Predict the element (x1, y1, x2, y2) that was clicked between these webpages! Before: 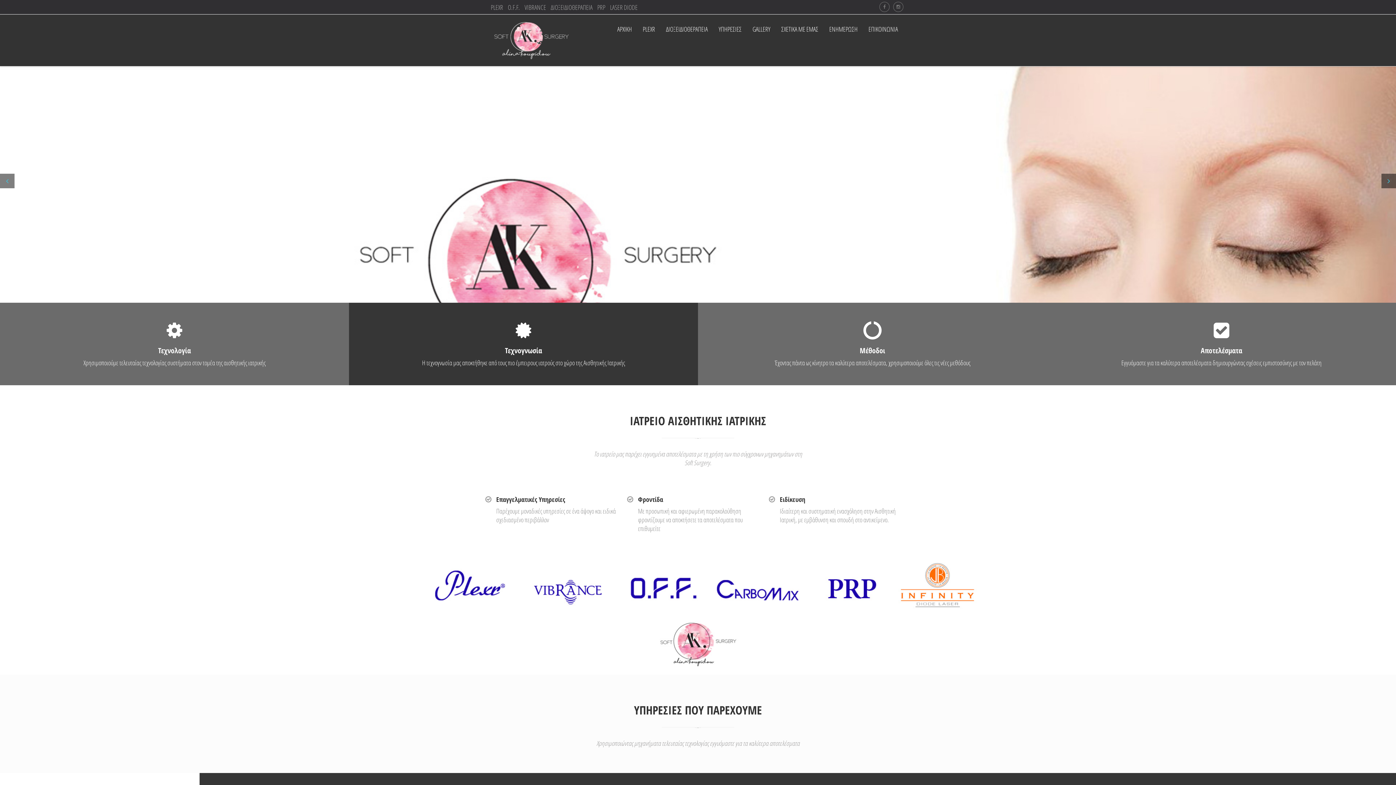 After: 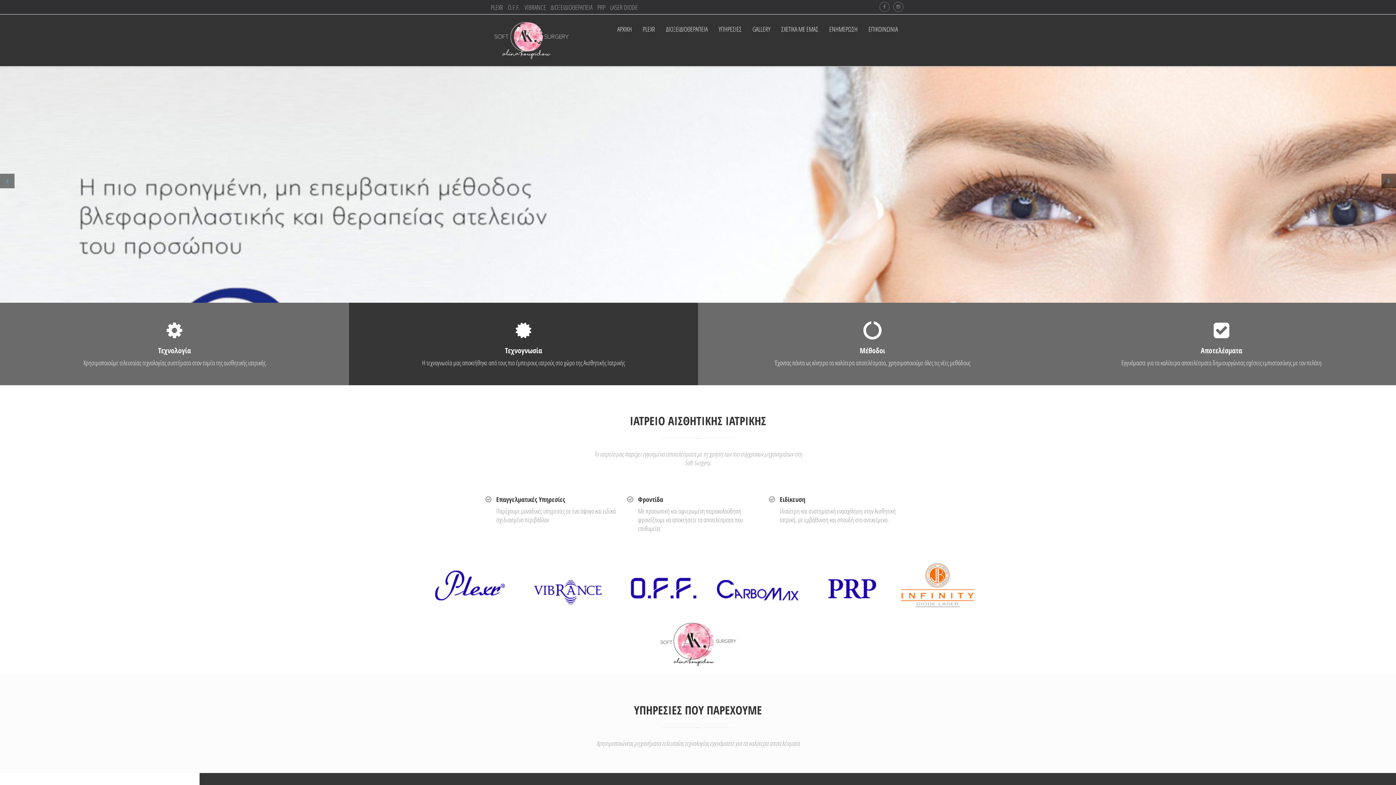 Action: bbox: (490, 35, 573, 43)